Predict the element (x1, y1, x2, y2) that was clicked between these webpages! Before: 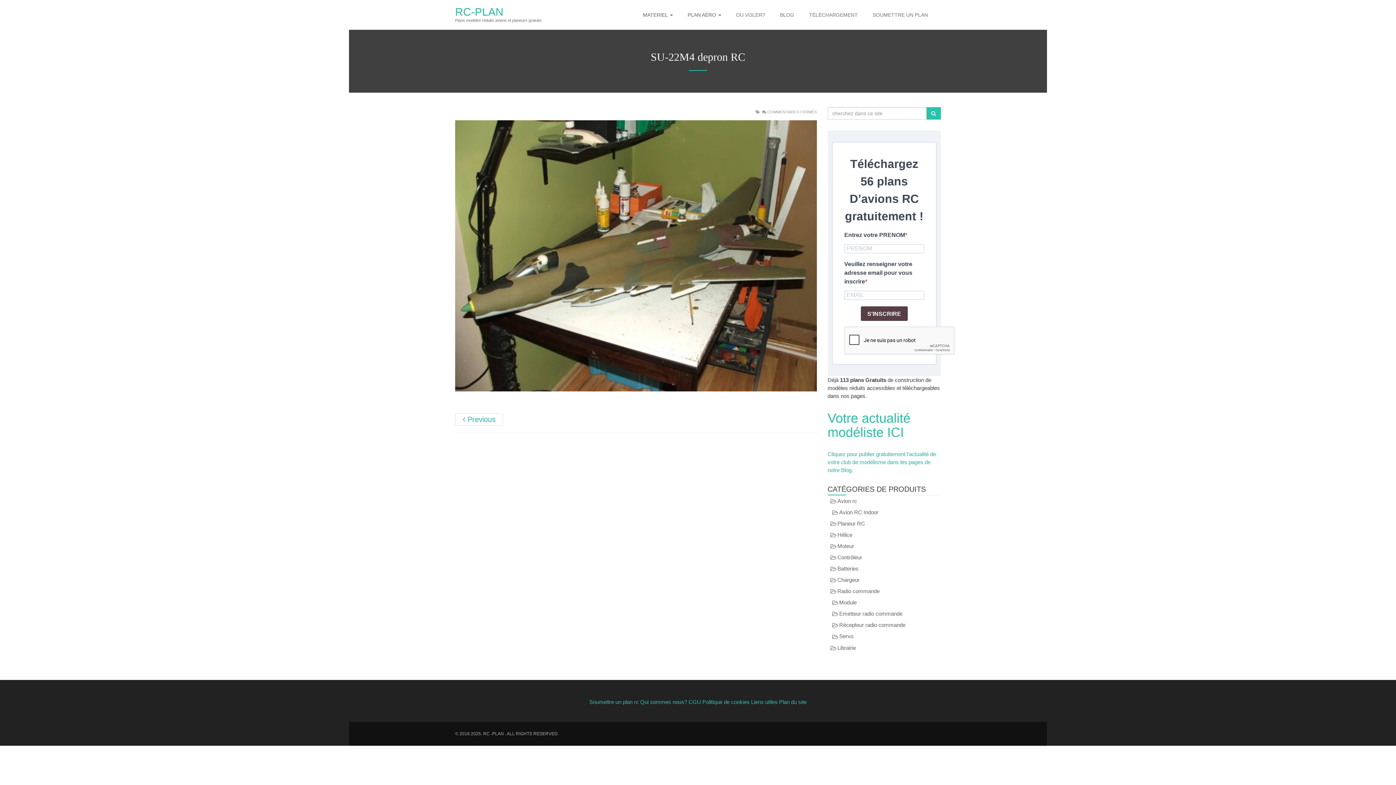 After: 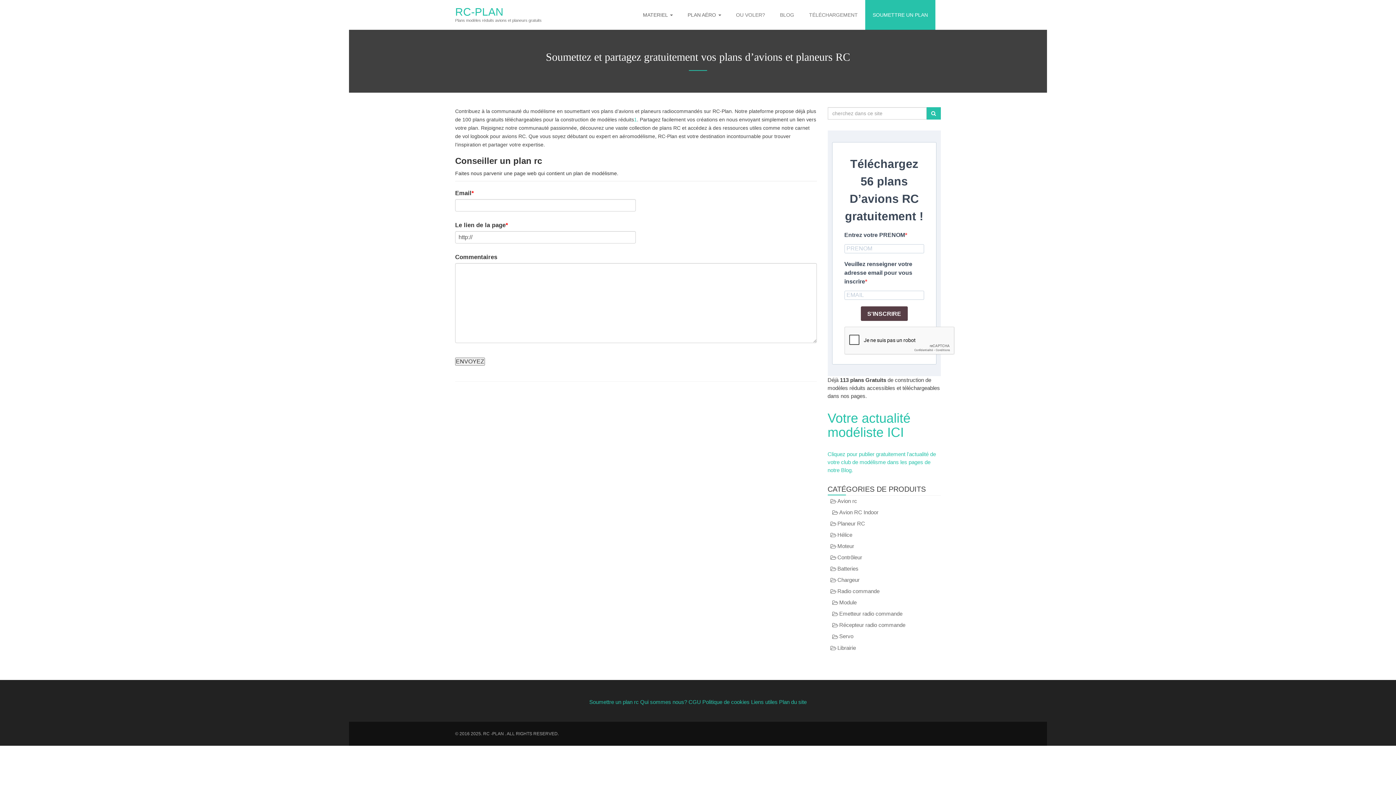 Action: label: SOUMETTRE UN PLAN bbox: (865, 0, 935, 29)